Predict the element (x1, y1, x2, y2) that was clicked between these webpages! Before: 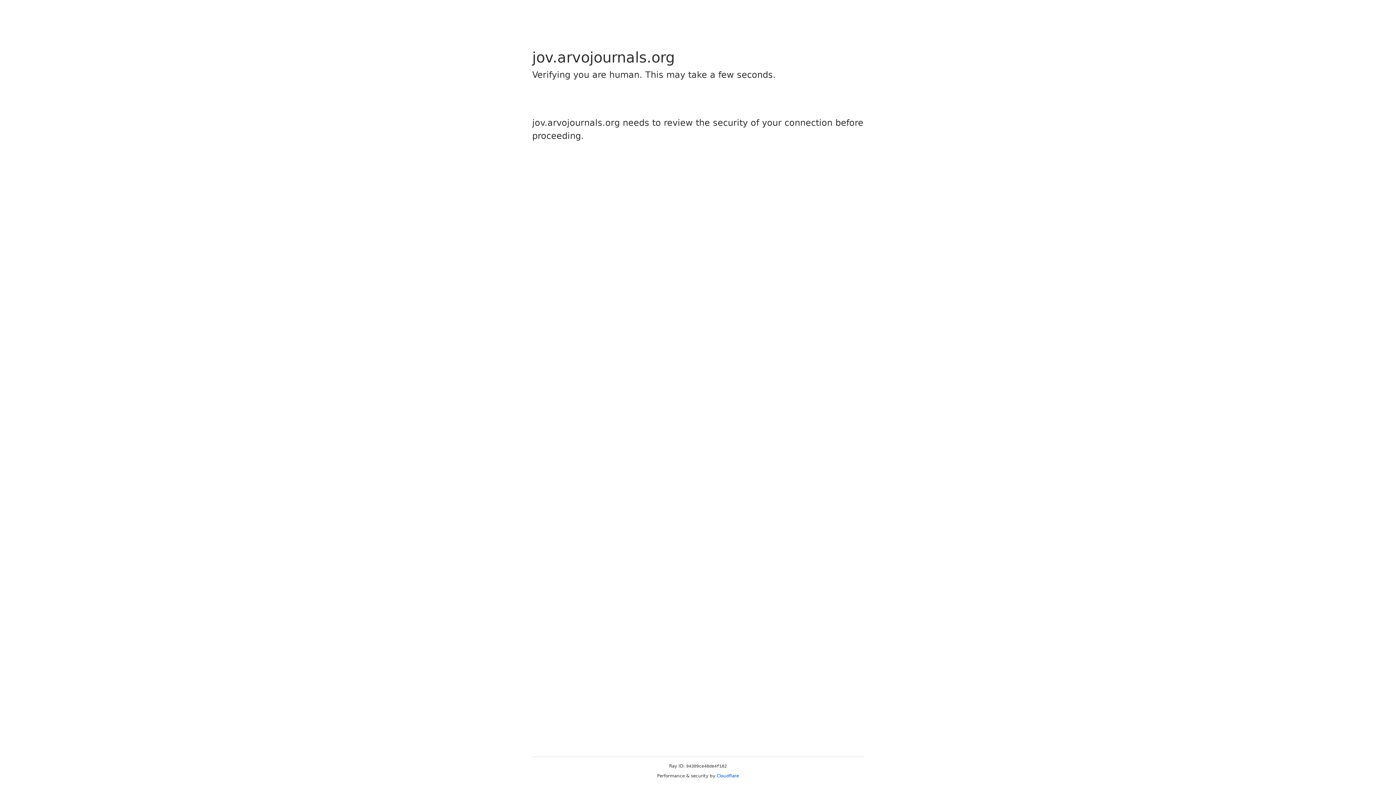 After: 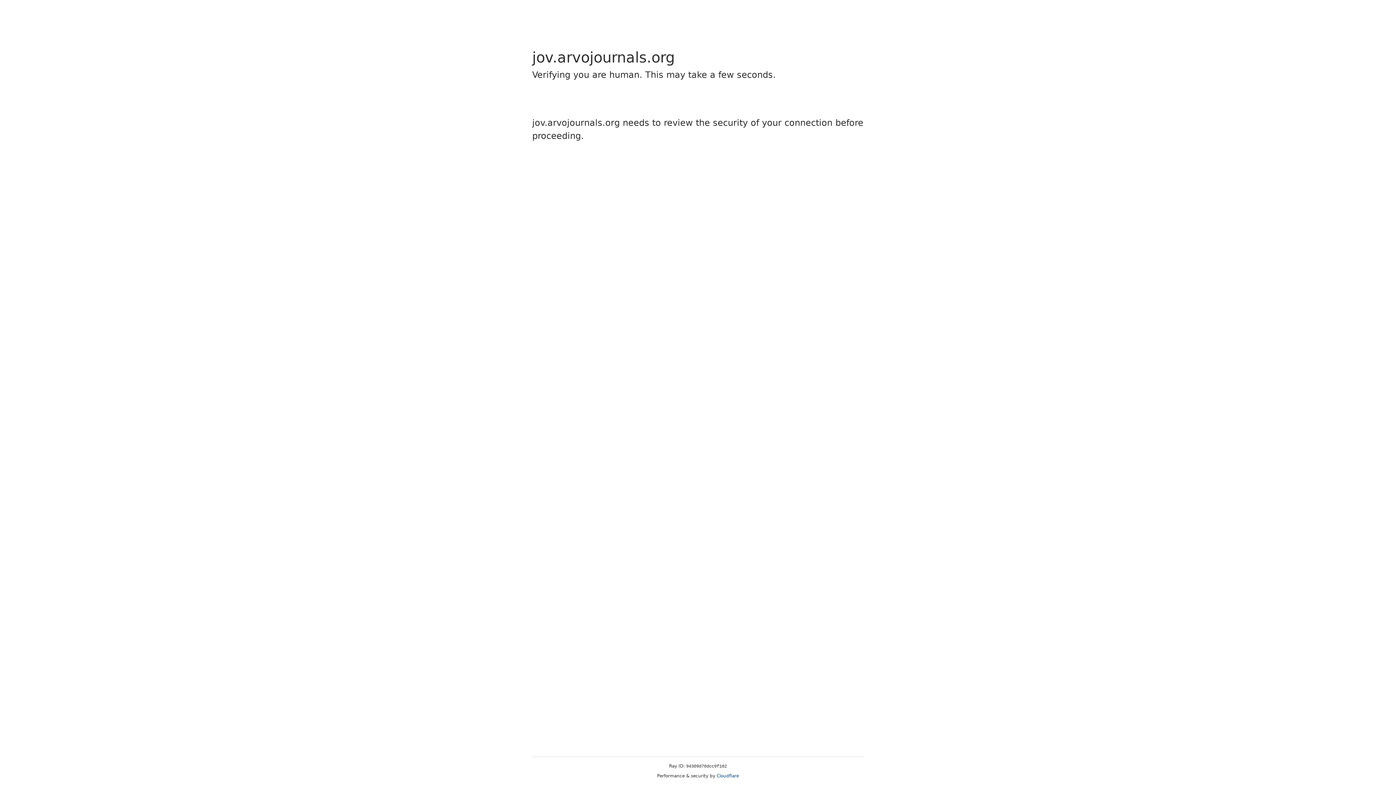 Action: bbox: (716, 773, 739, 778) label: Cloudflare